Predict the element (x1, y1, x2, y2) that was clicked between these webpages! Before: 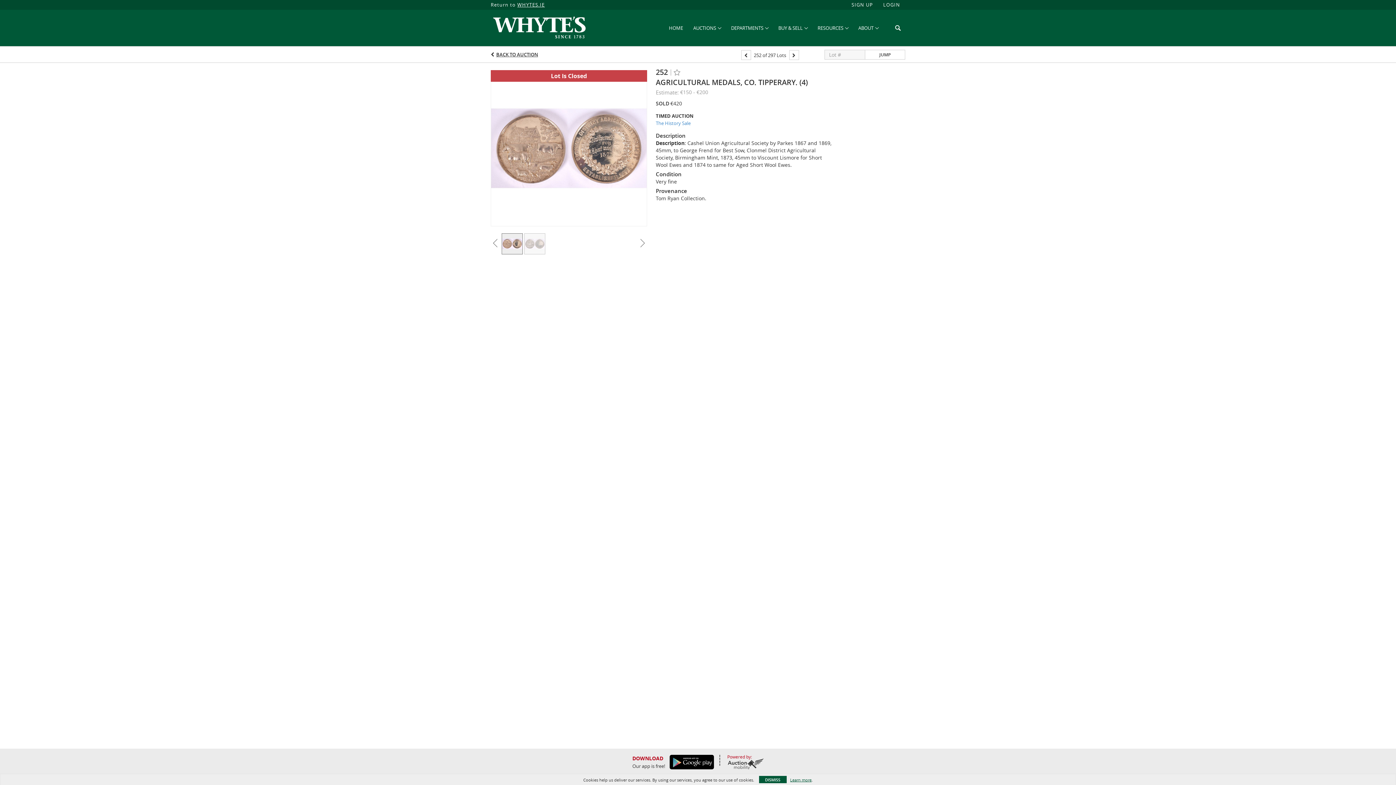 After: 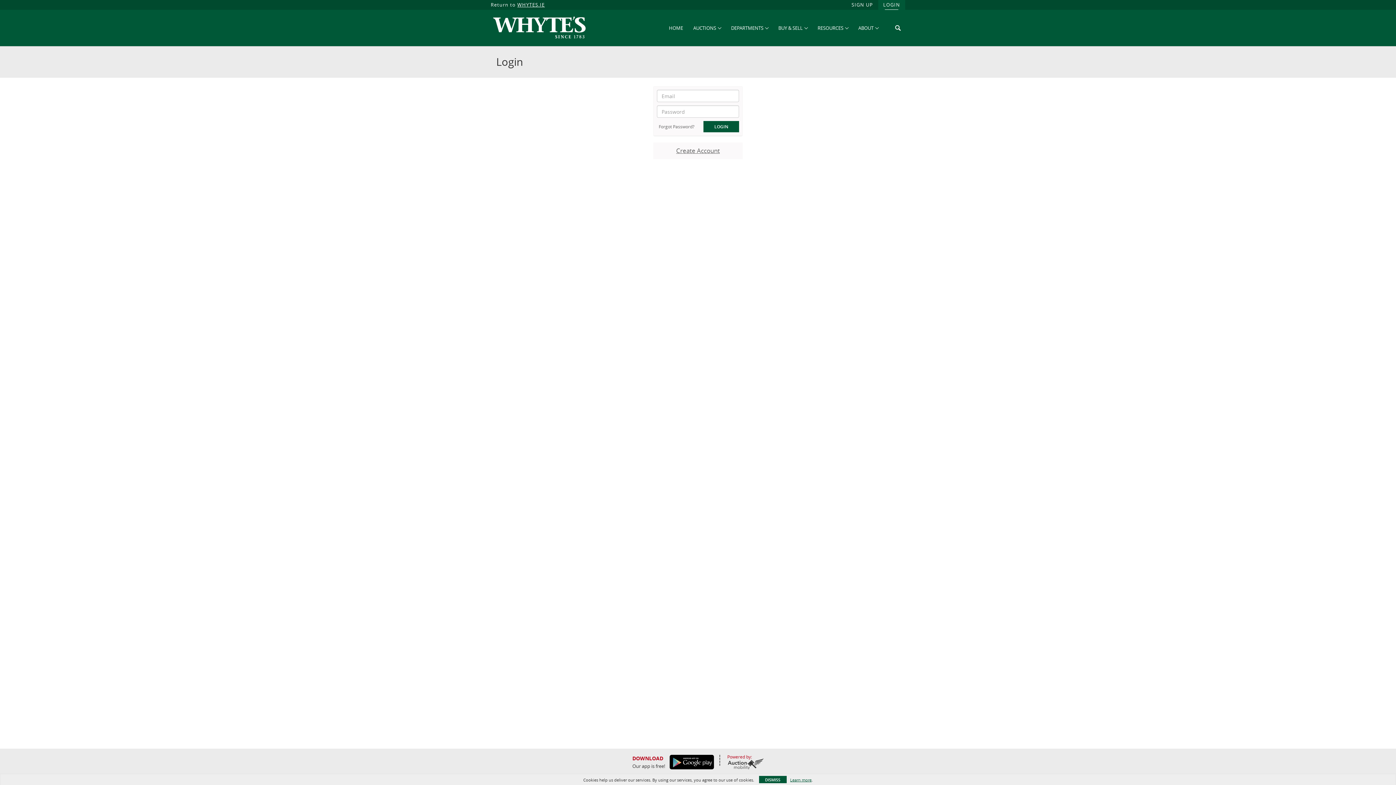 Action: bbox: (878, 0, 905, 9) label: LOGIN